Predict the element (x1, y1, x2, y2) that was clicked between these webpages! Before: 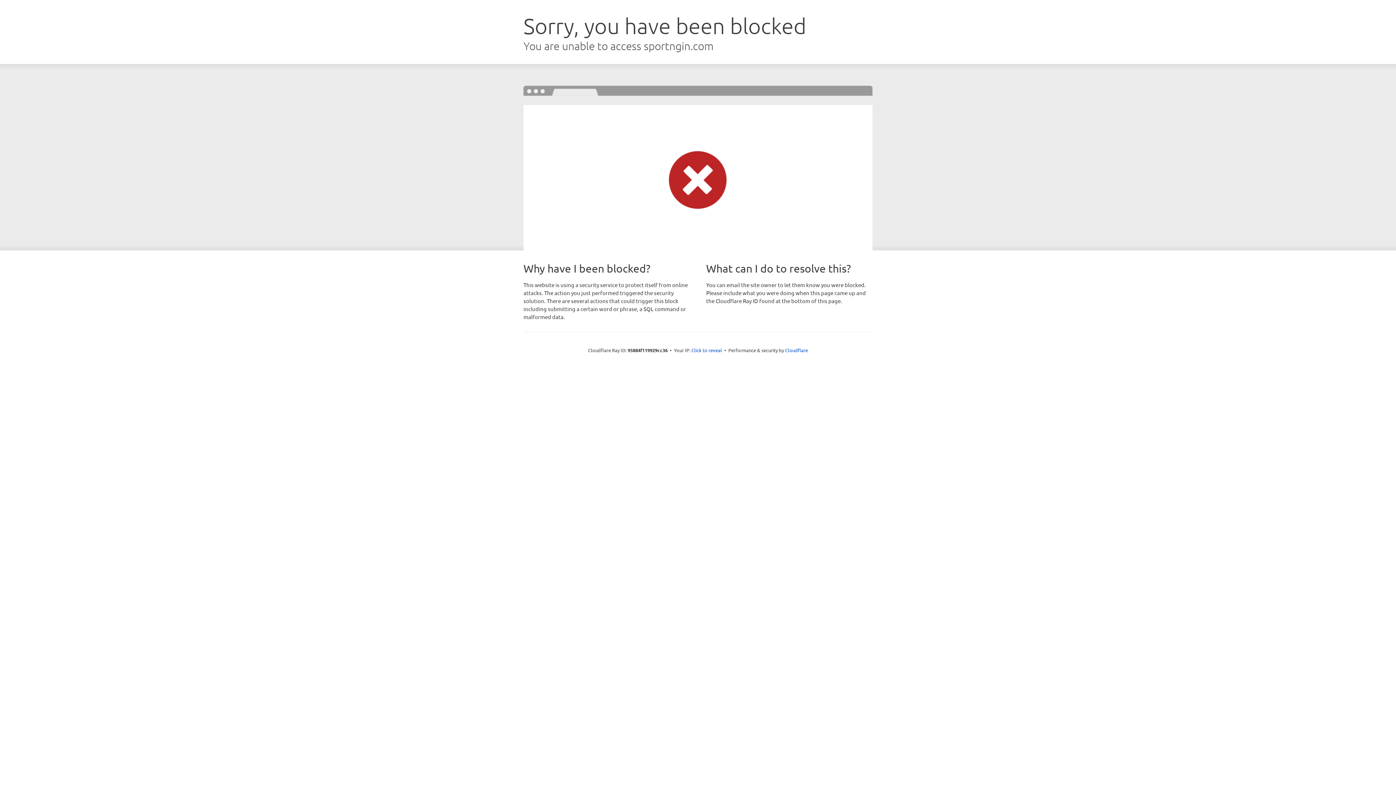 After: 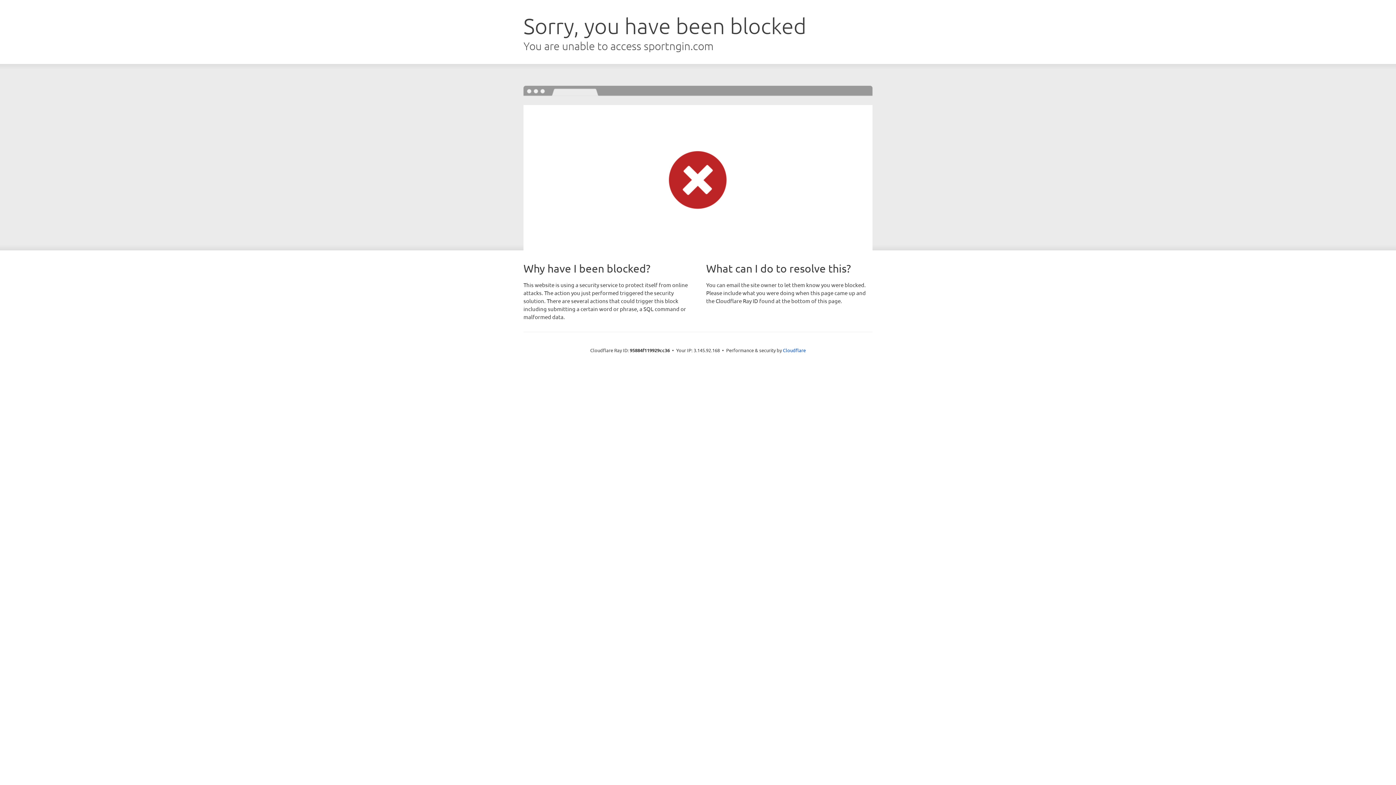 Action: label: Click to reveal bbox: (691, 346, 722, 353)